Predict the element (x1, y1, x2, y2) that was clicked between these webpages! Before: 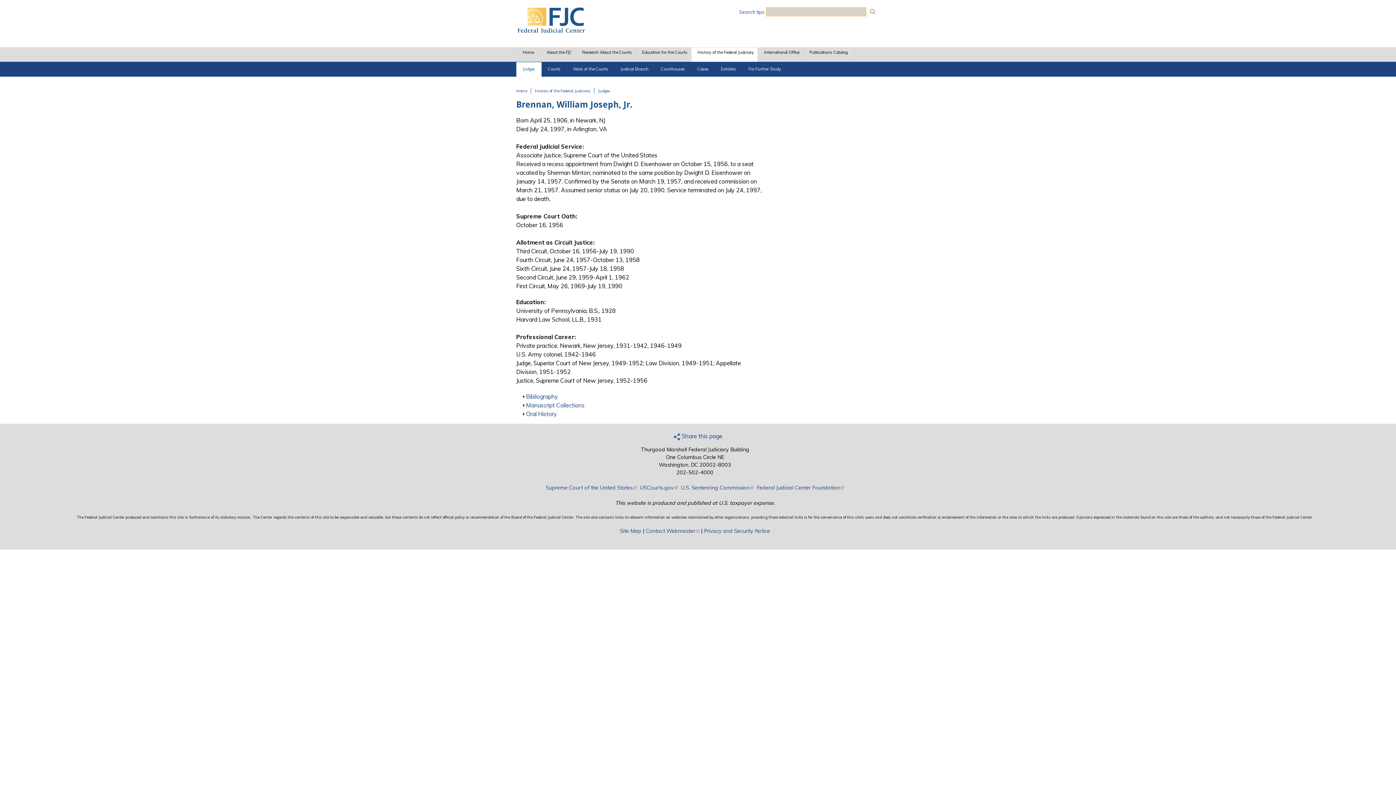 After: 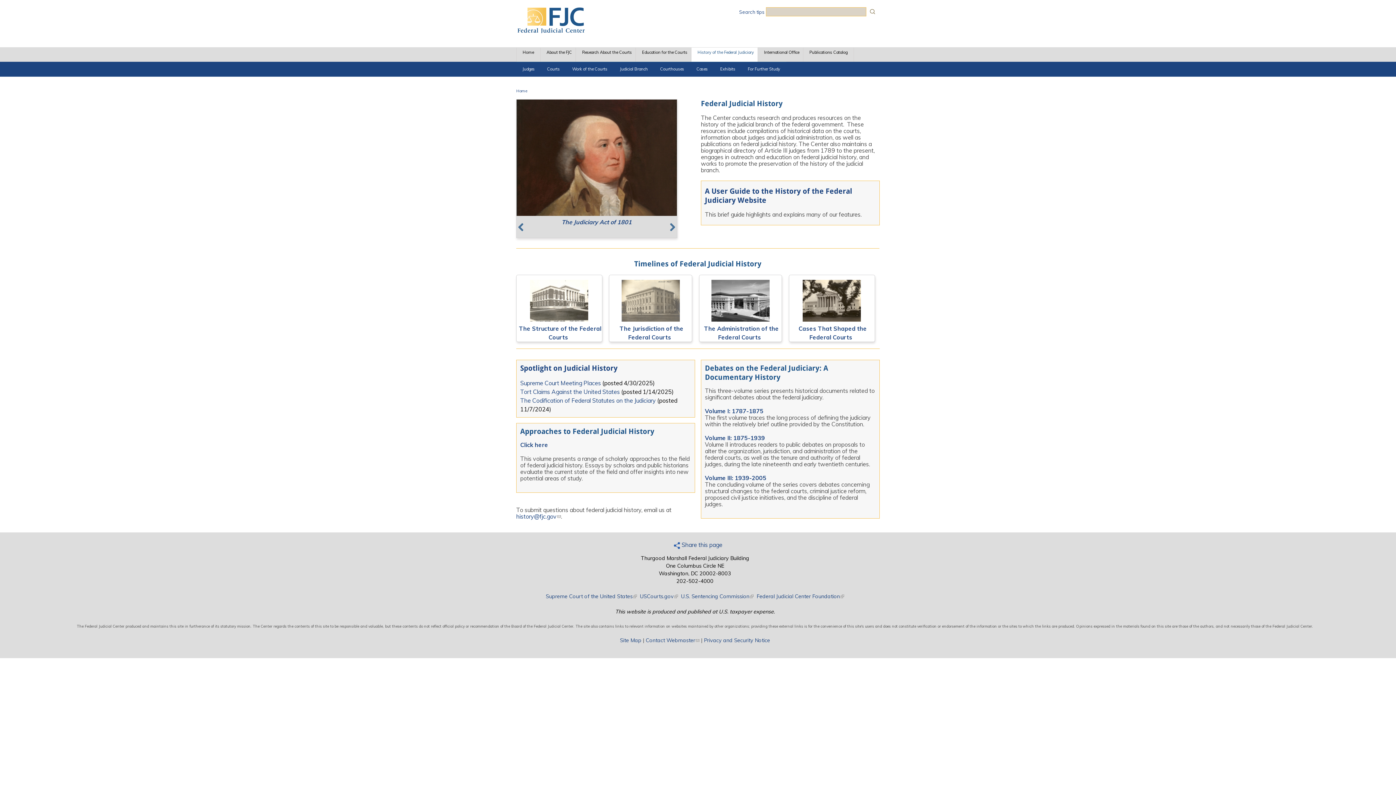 Action: bbox: (534, 88, 590, 93) label: History of the Federal Judiciary